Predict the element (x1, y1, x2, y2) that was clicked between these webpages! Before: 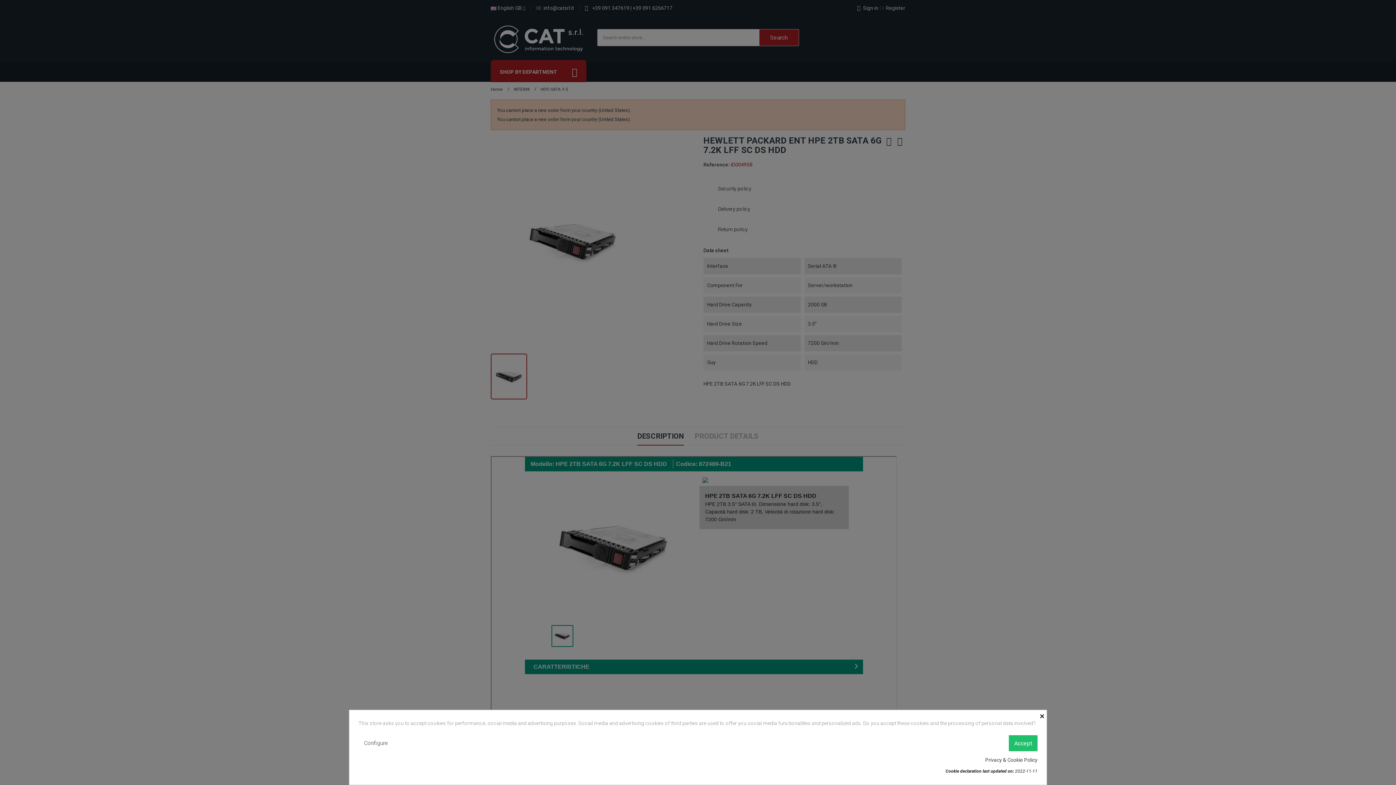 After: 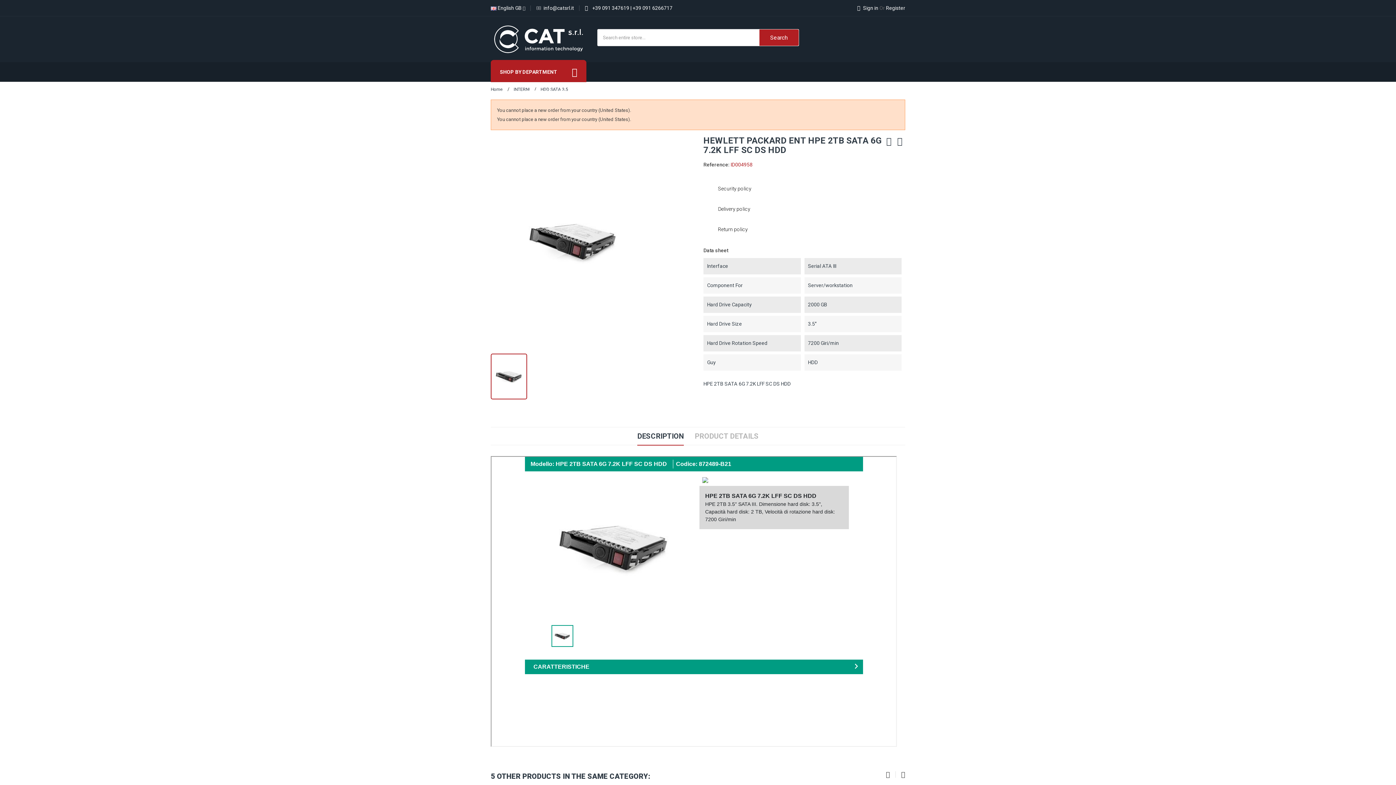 Action: bbox: (1009, 735, 1037, 751) label: Accept